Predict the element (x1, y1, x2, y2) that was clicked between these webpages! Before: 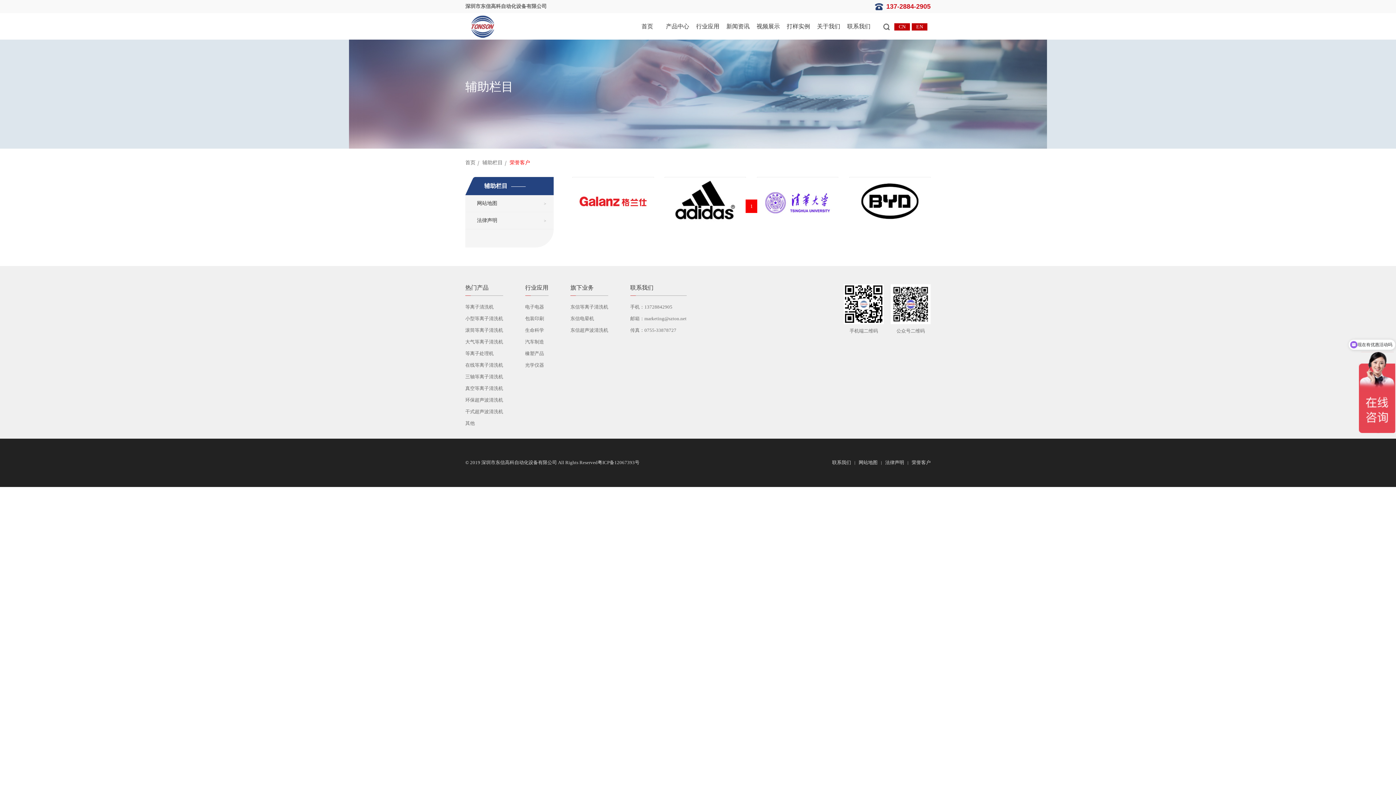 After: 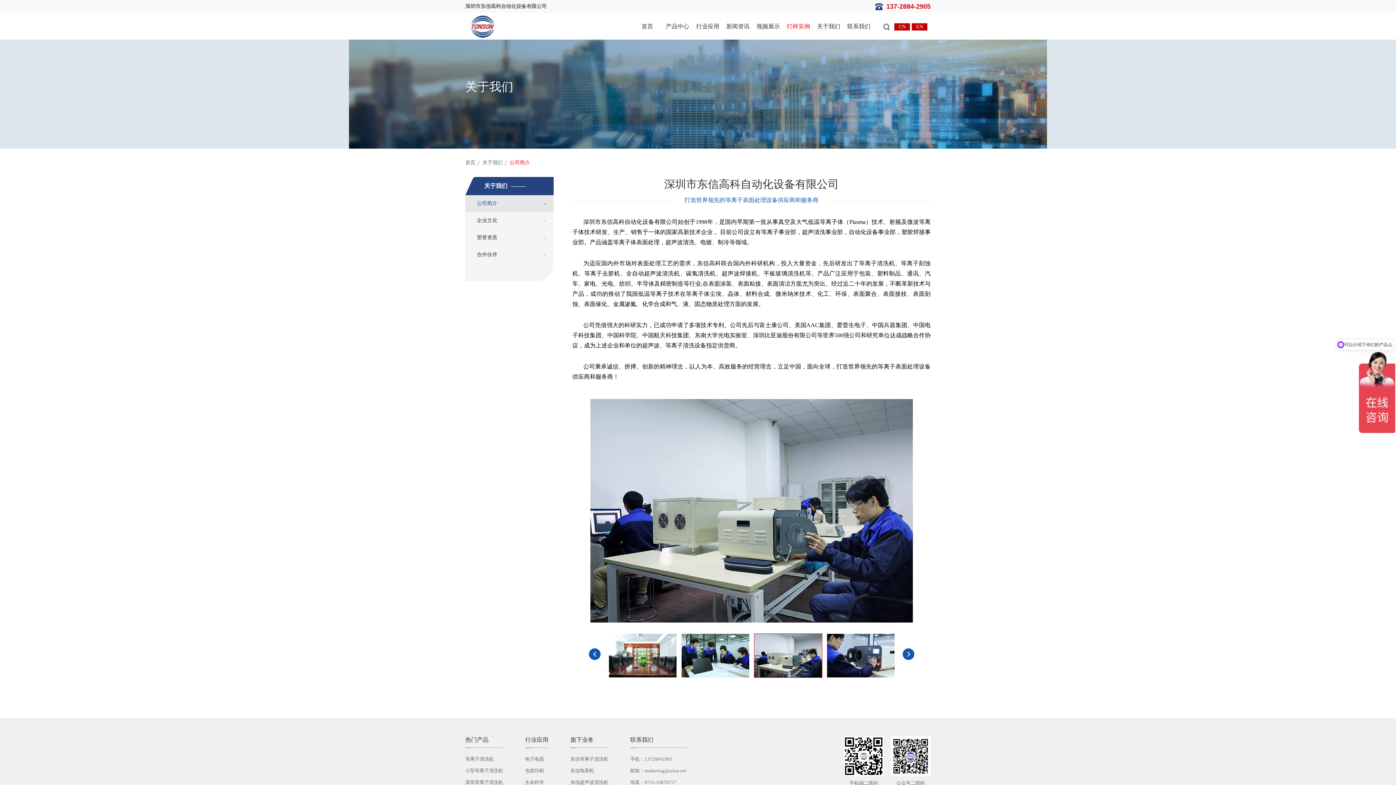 Action: label: 关于我们 bbox: (813, 13, 843, 39)